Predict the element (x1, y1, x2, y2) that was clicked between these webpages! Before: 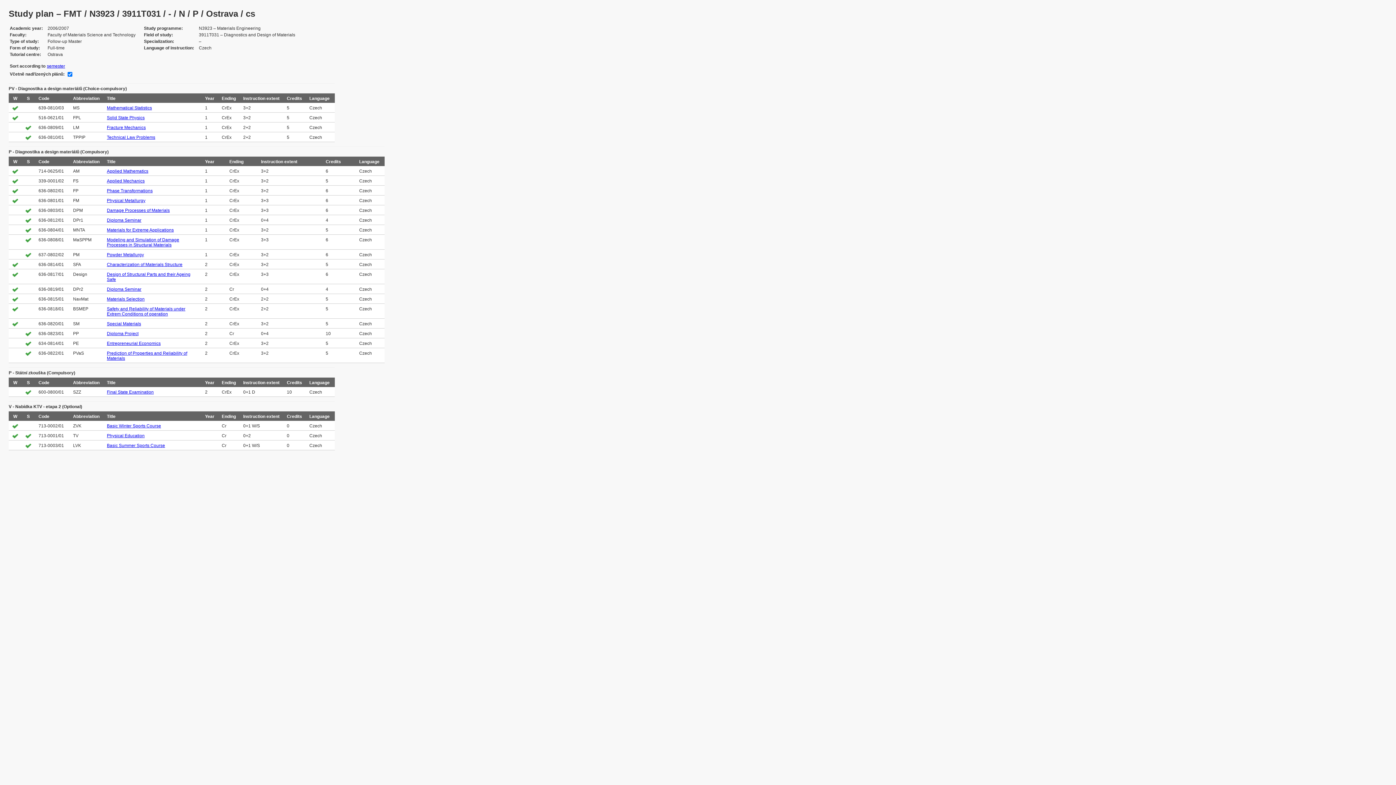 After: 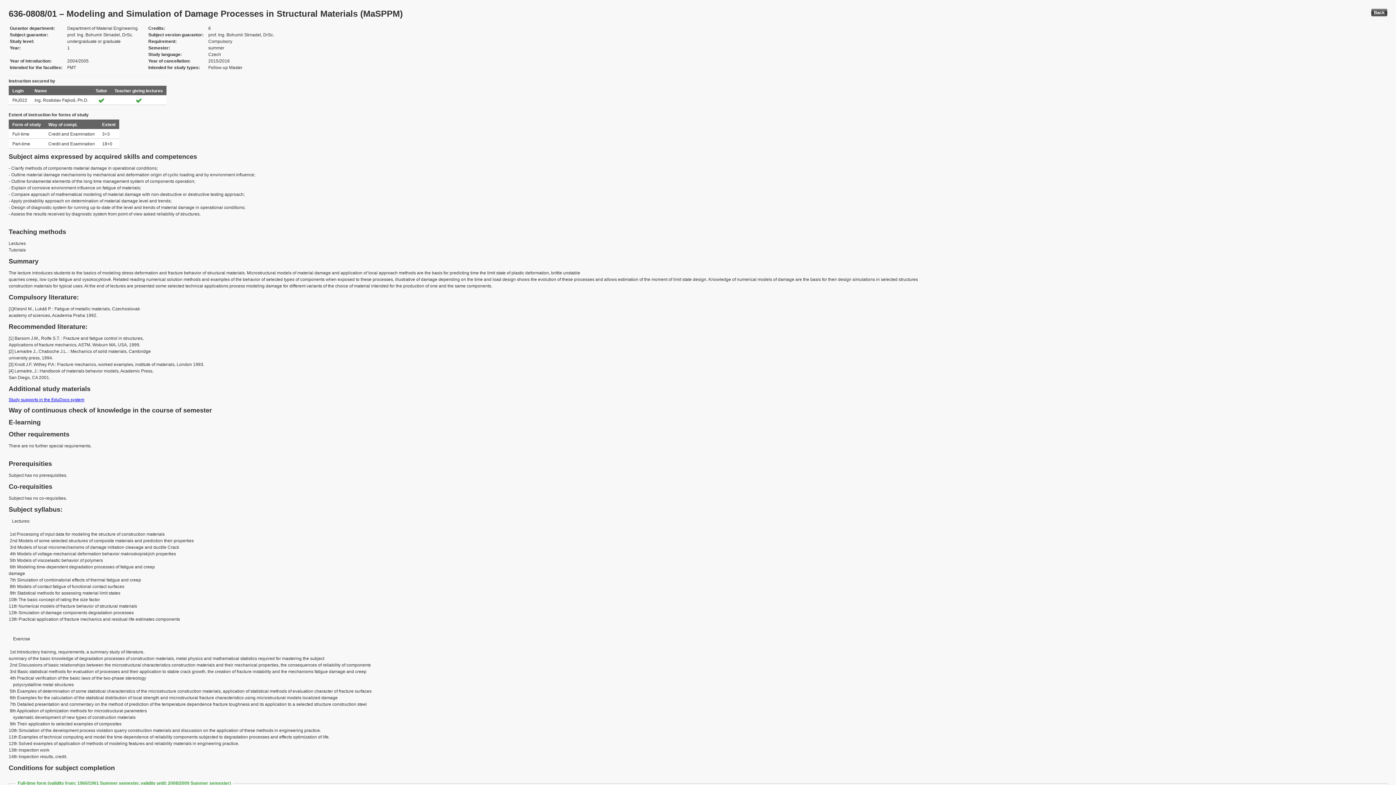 Action: label: Modeling and Simulation of Damage Processes in Structural Materials bbox: (106, 237, 179, 247)